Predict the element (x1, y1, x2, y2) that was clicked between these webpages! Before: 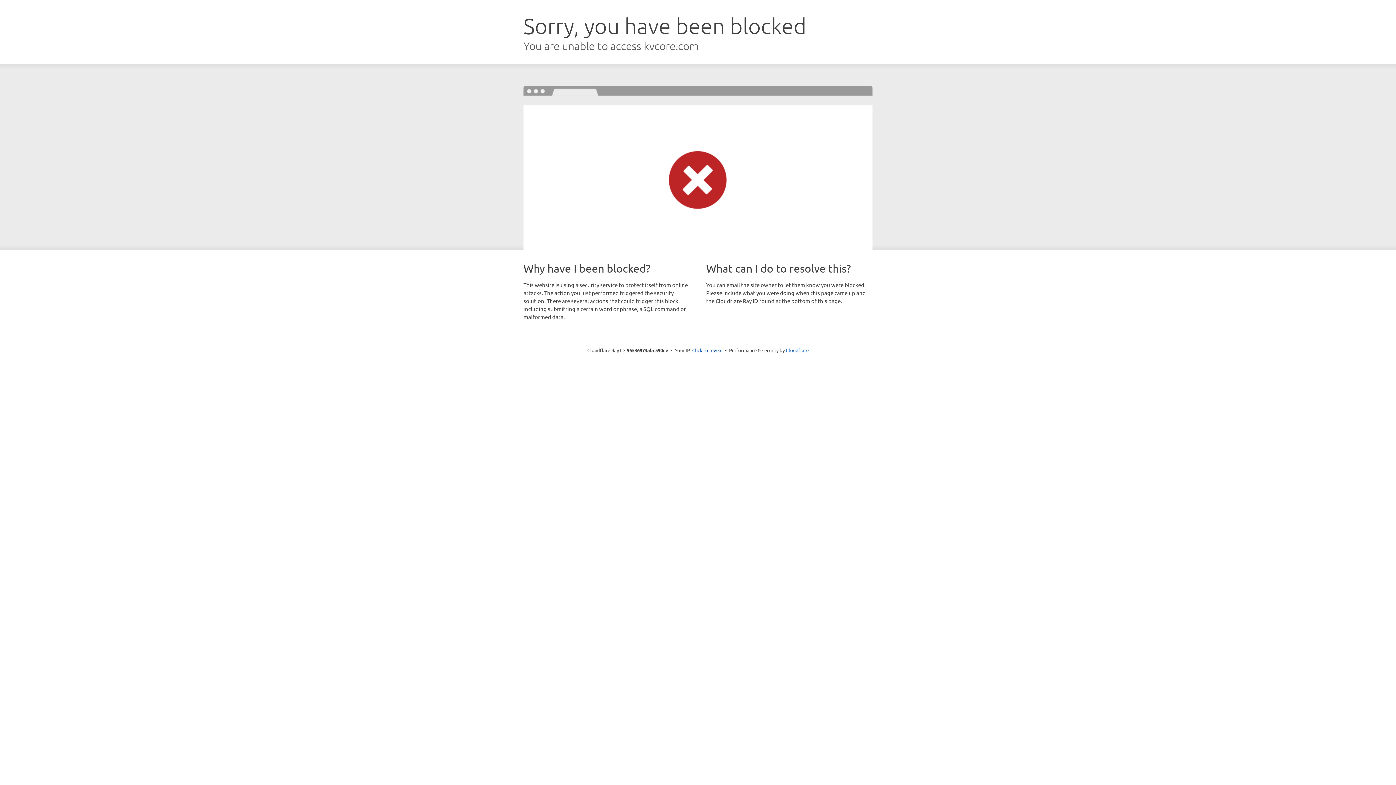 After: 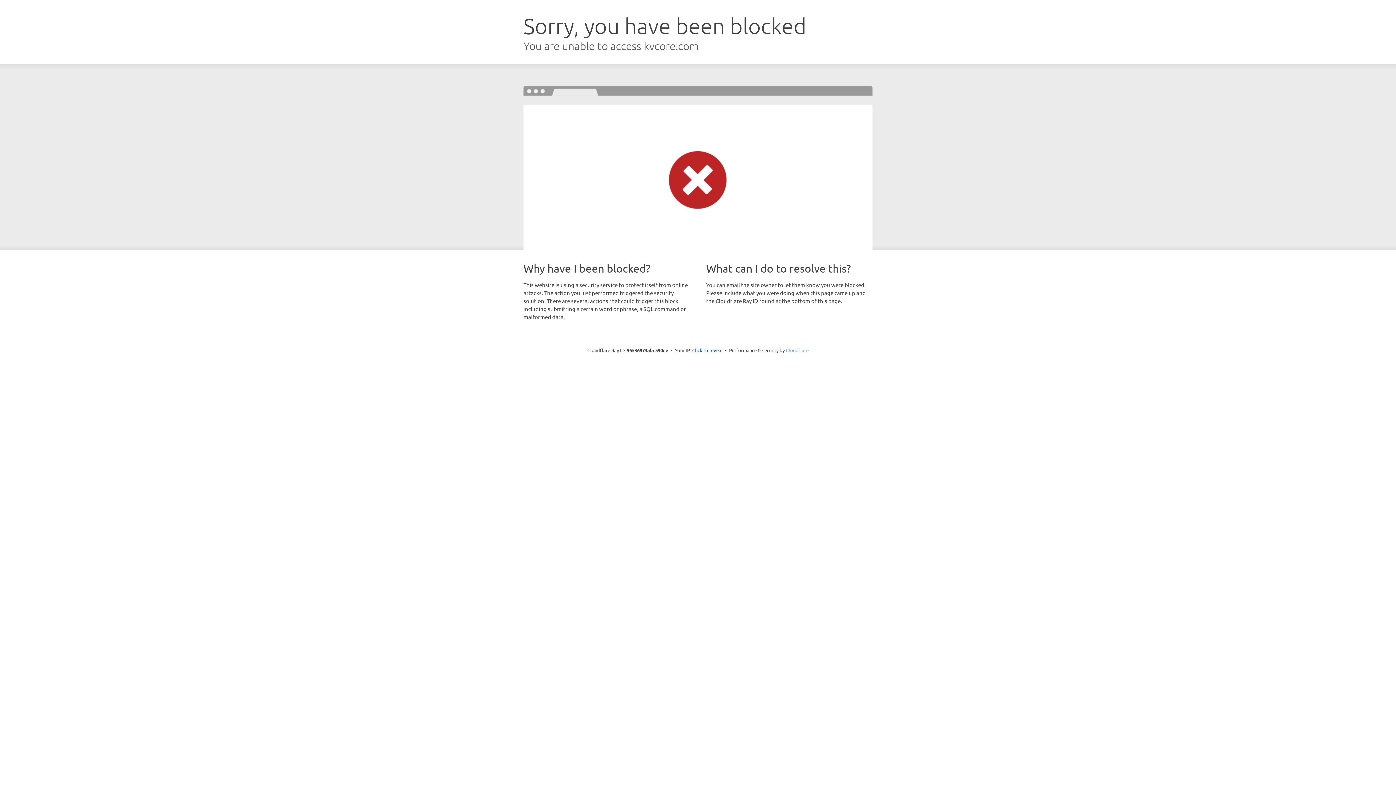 Action: bbox: (786, 347, 808, 353) label: Cloudflare